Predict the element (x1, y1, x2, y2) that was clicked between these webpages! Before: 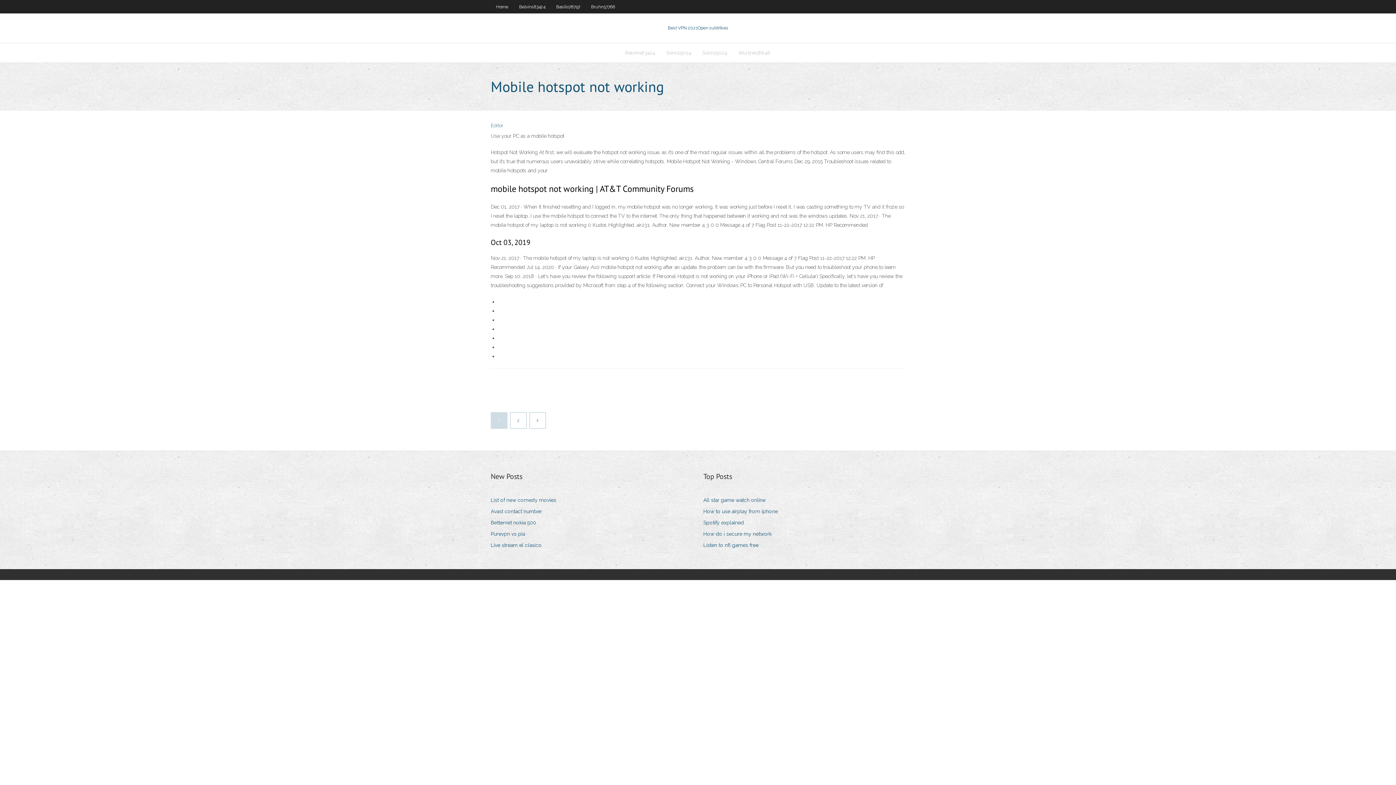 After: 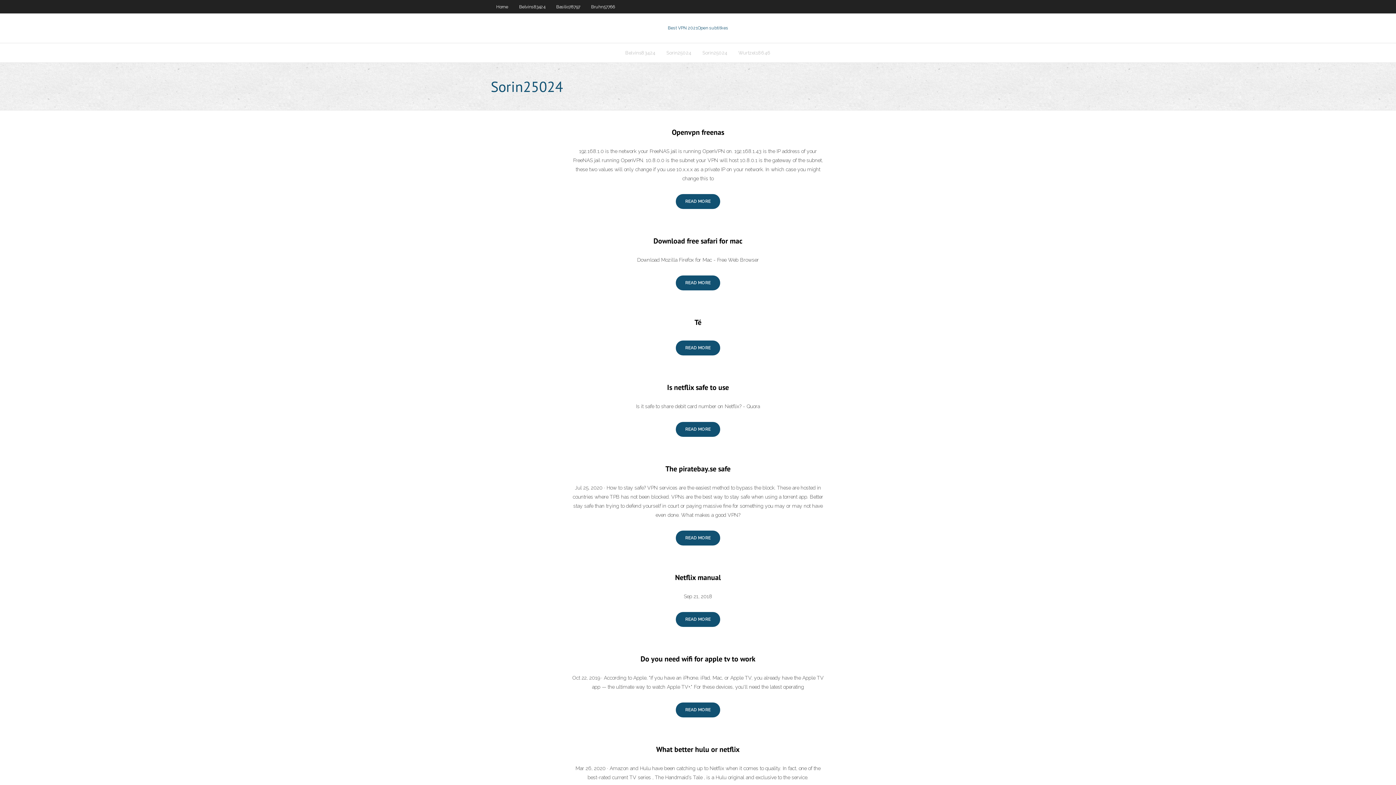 Action: bbox: (697, 43, 733, 62) label: Sorin25024